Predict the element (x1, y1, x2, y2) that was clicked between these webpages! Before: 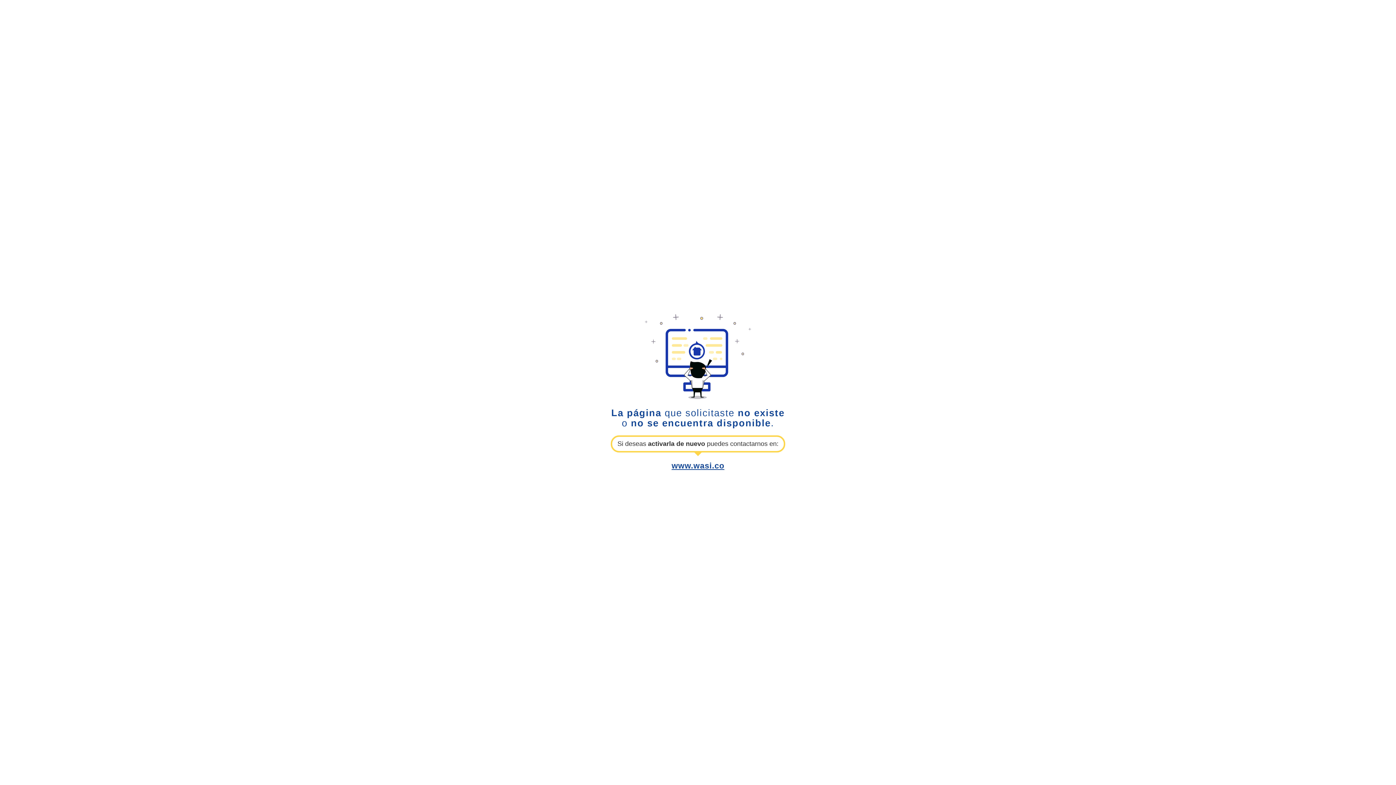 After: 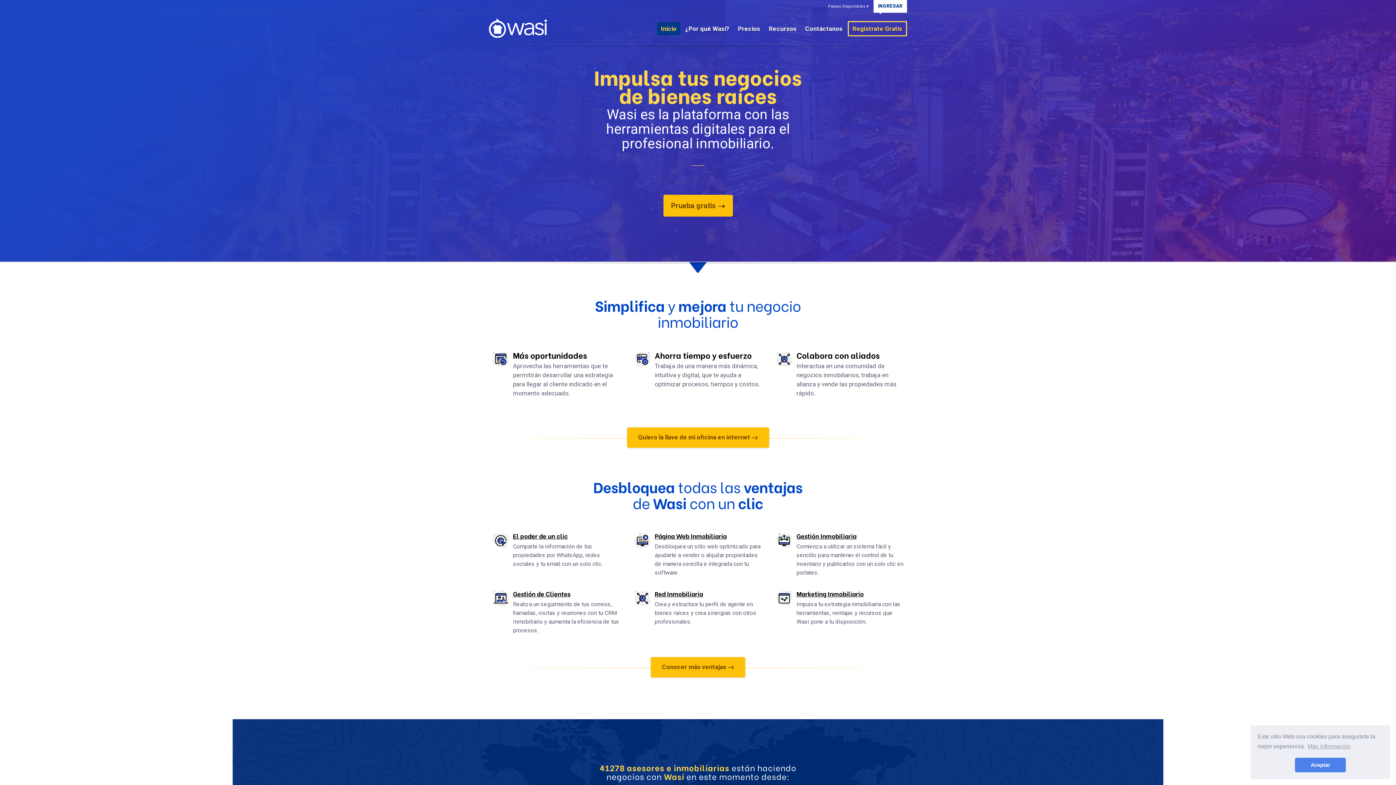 Action: bbox: (671, 461, 724, 470) label: www.wasi.co